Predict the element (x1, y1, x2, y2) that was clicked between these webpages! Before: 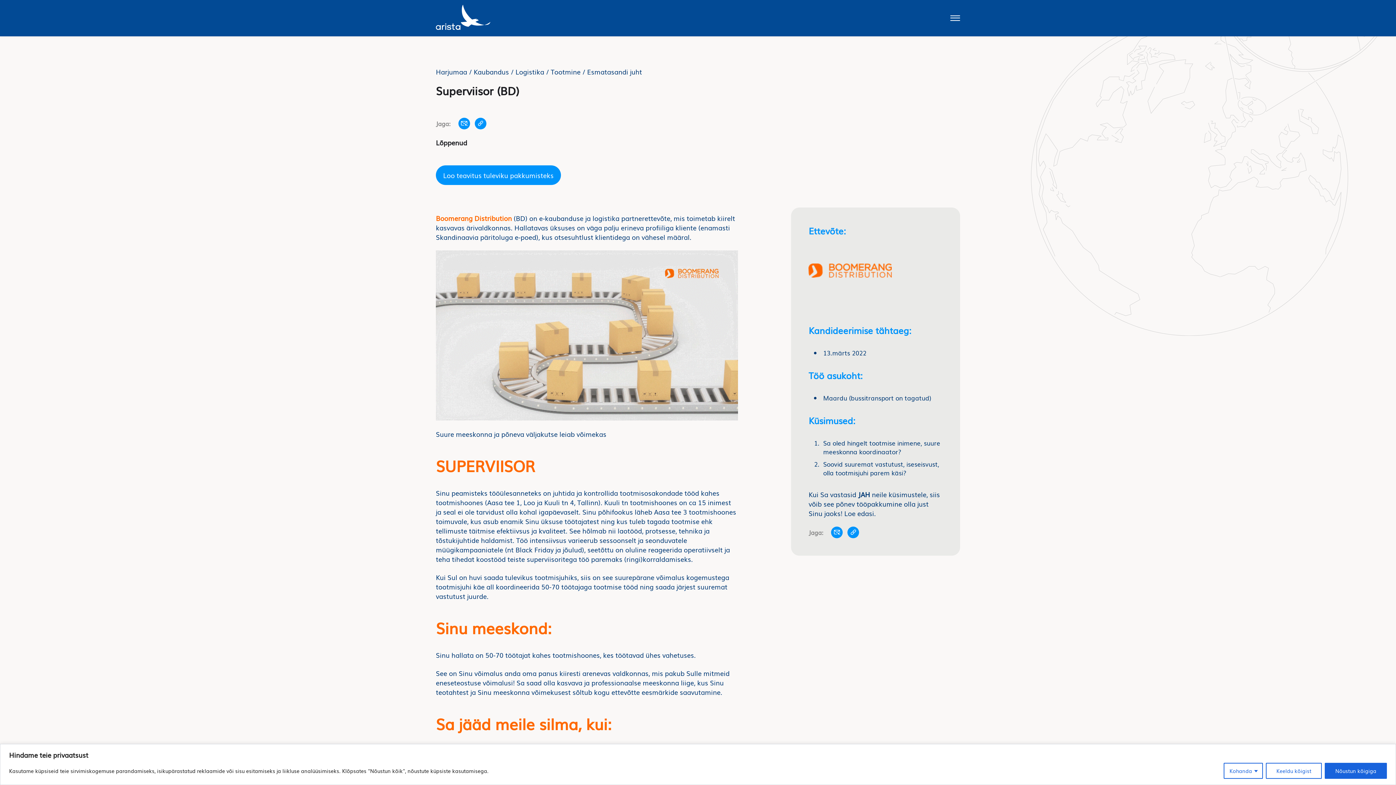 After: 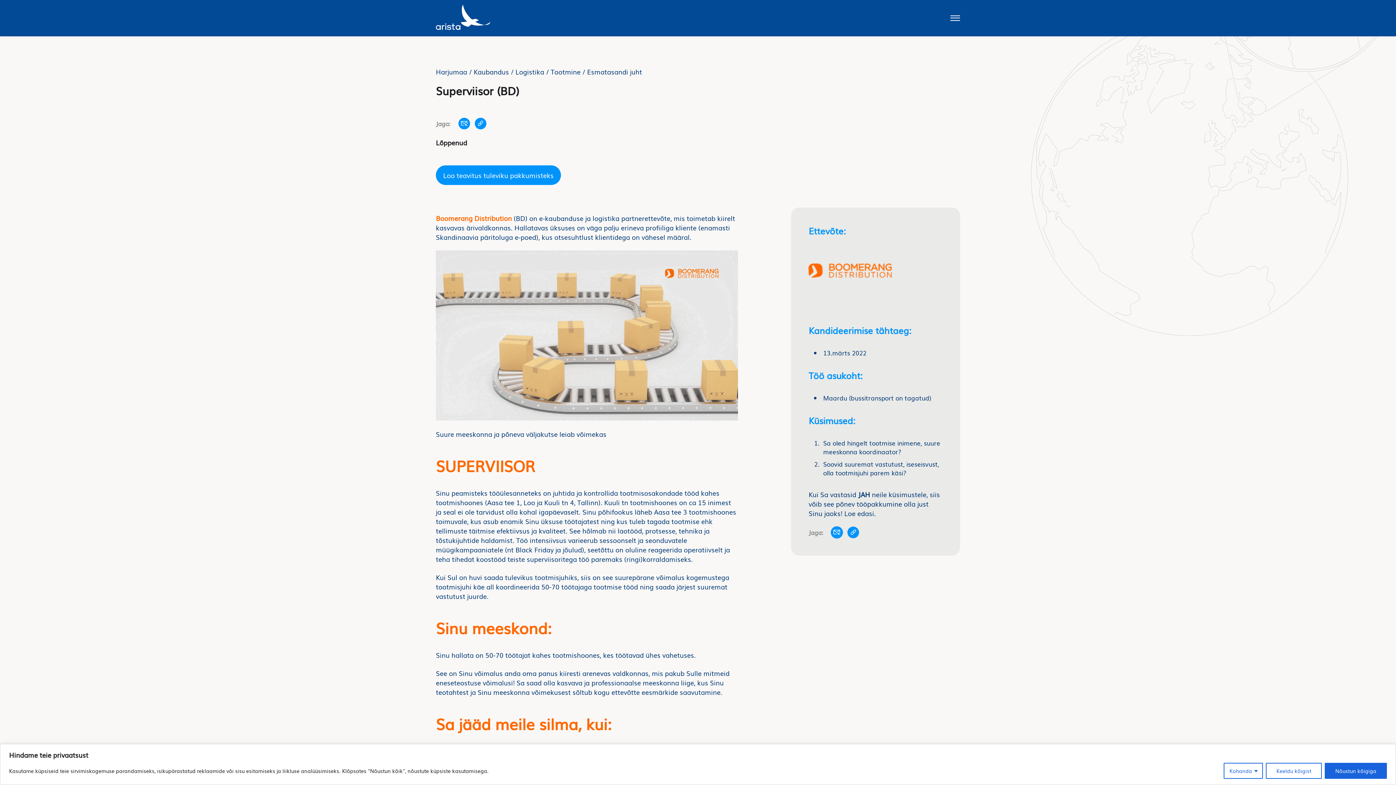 Action: bbox: (831, 526, 843, 538)